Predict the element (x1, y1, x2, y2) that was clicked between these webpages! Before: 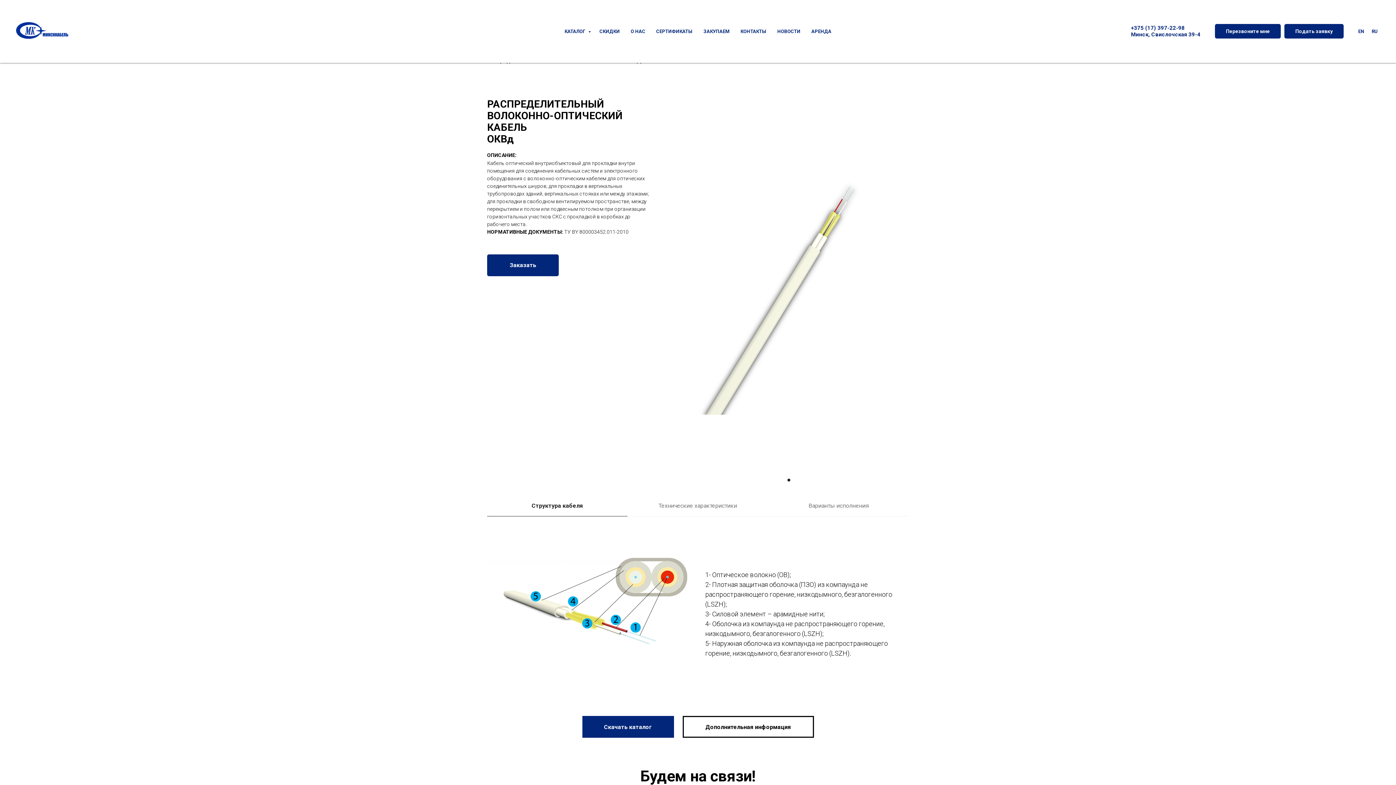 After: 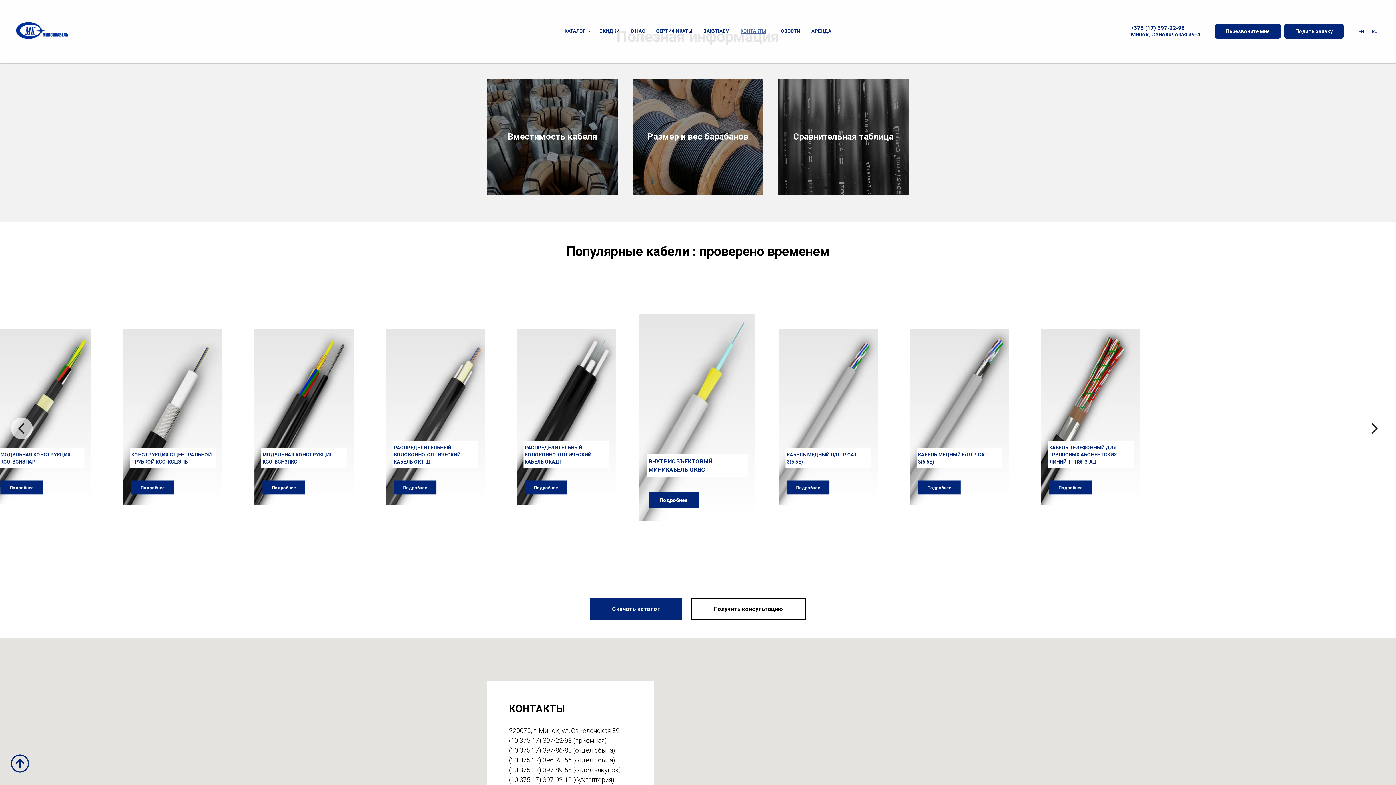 Action: bbox: (740, 28, 766, 34) label: КОНТАКТЫ